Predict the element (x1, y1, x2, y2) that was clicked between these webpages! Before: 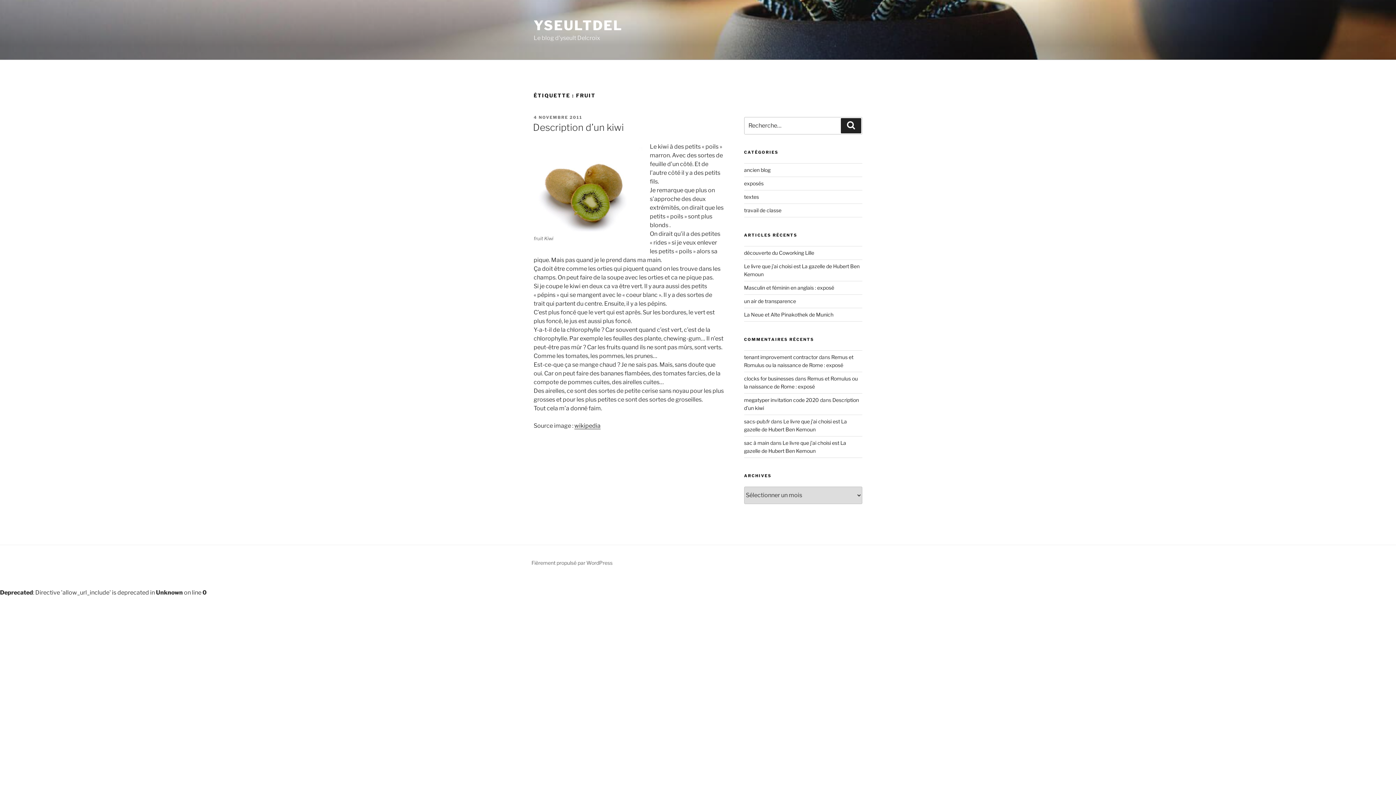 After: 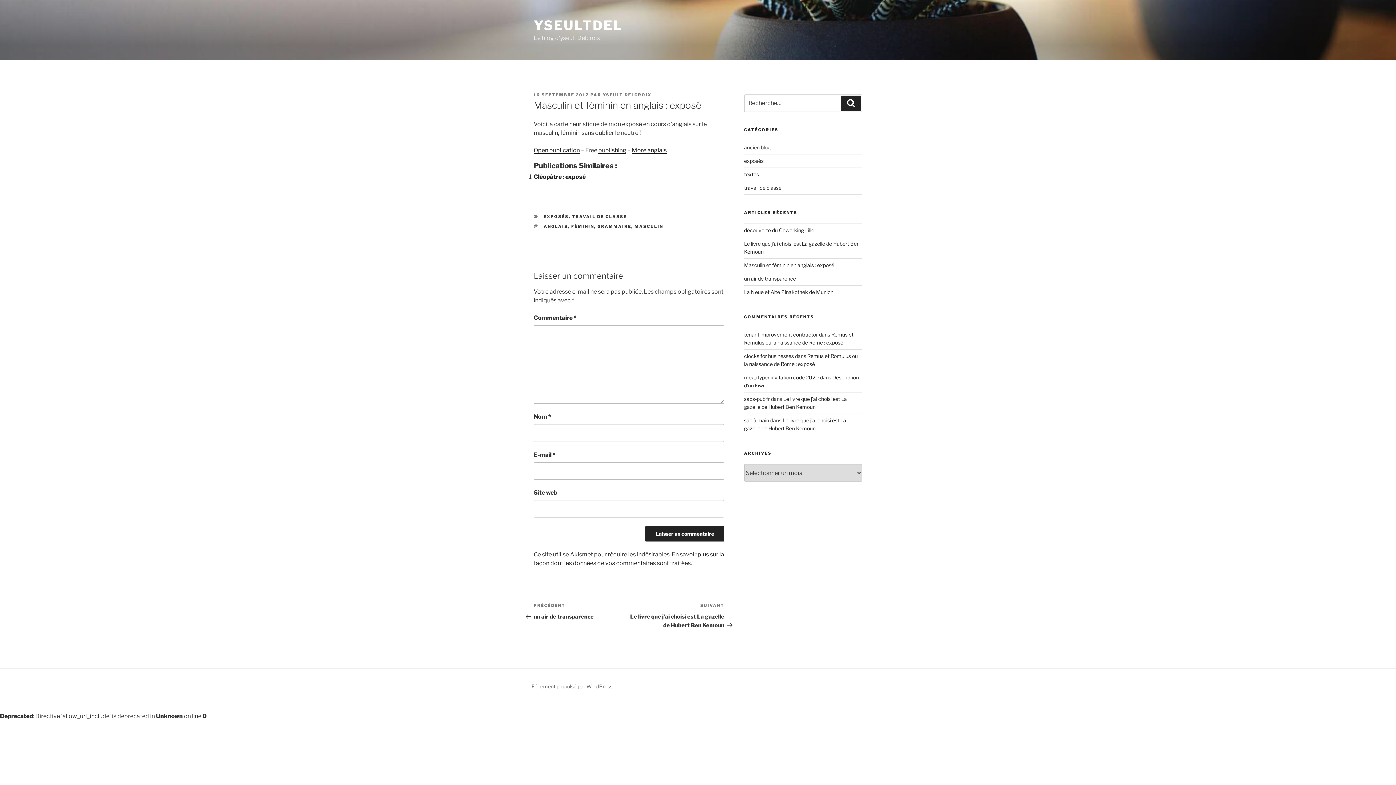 Action: label: Masculin et féminin en anglais : exposé bbox: (744, 284, 834, 290)